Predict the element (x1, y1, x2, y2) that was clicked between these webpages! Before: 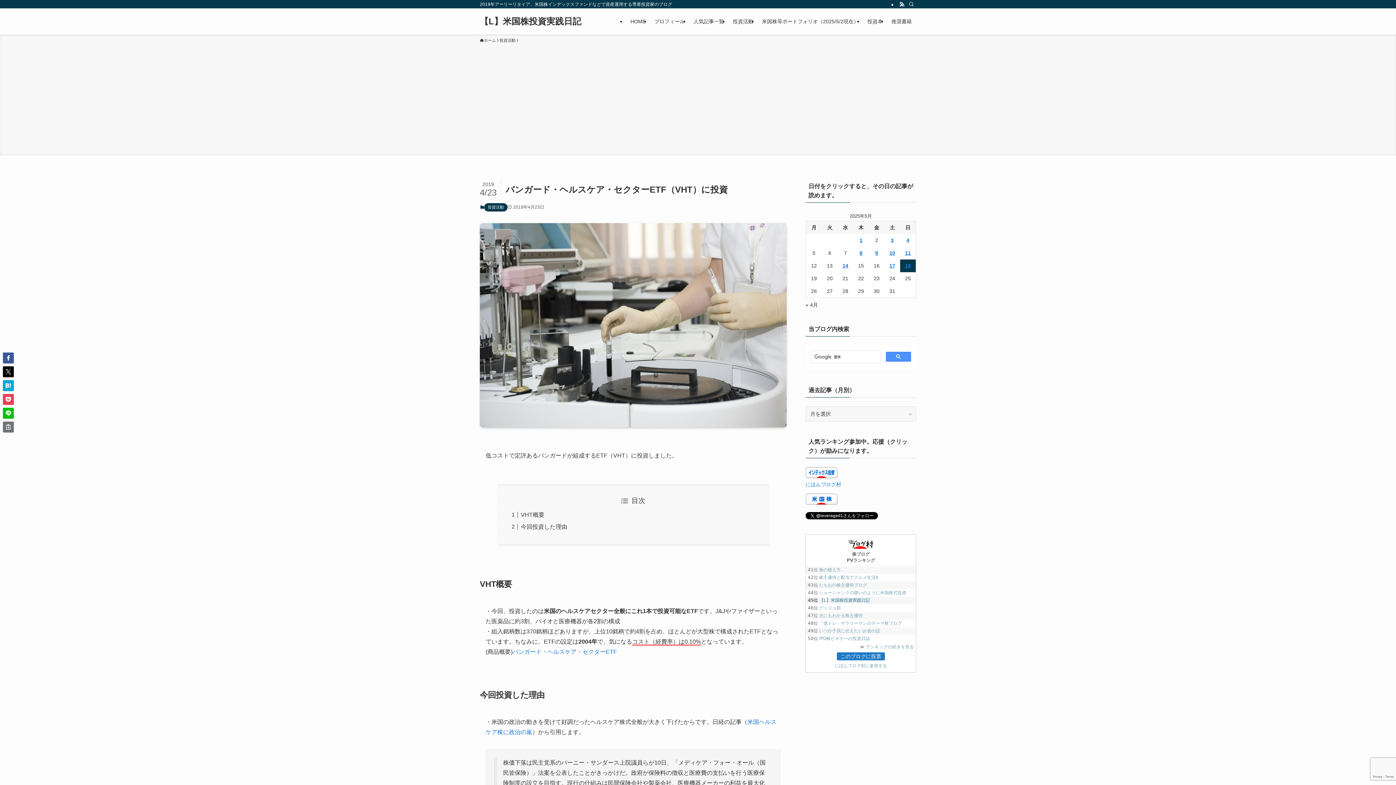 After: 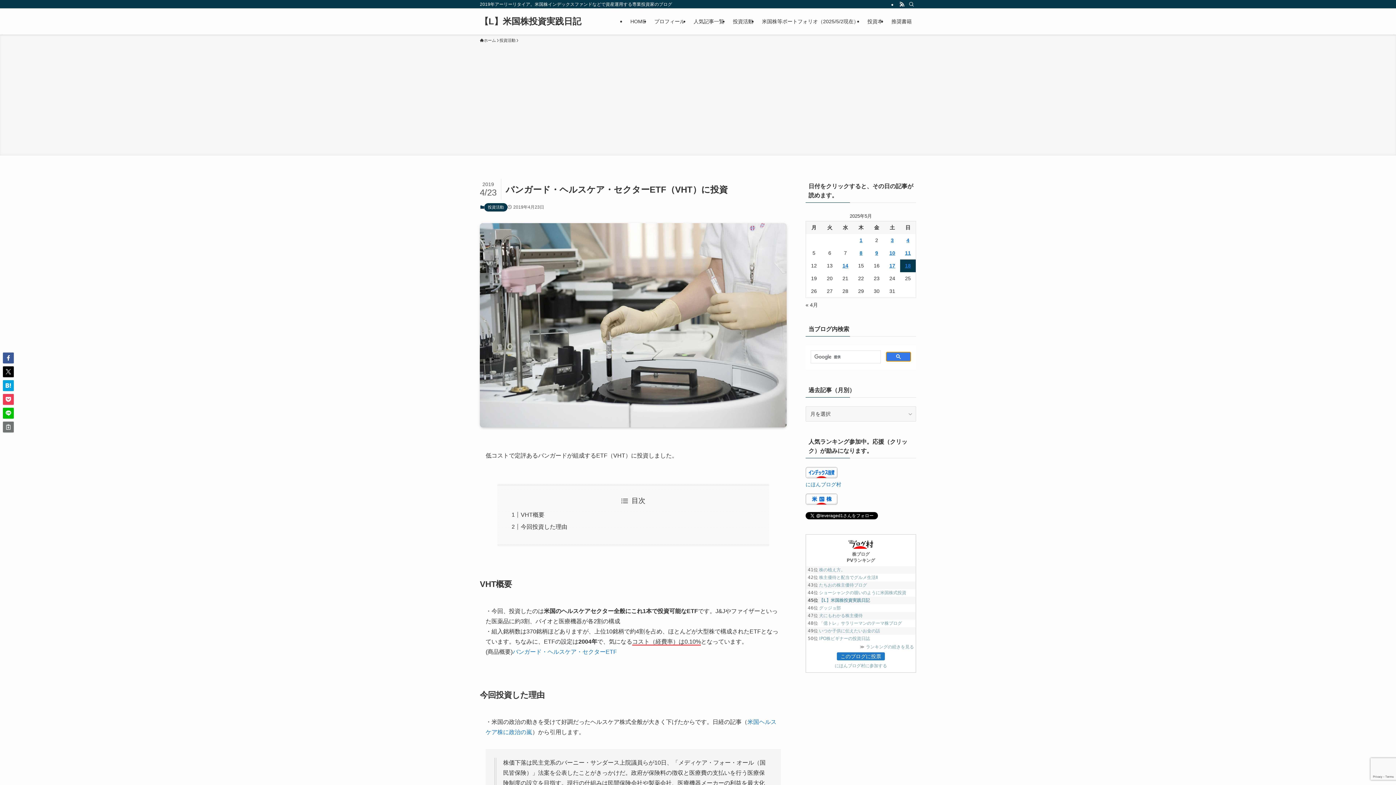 Action: bbox: (886, 351, 911, 361)